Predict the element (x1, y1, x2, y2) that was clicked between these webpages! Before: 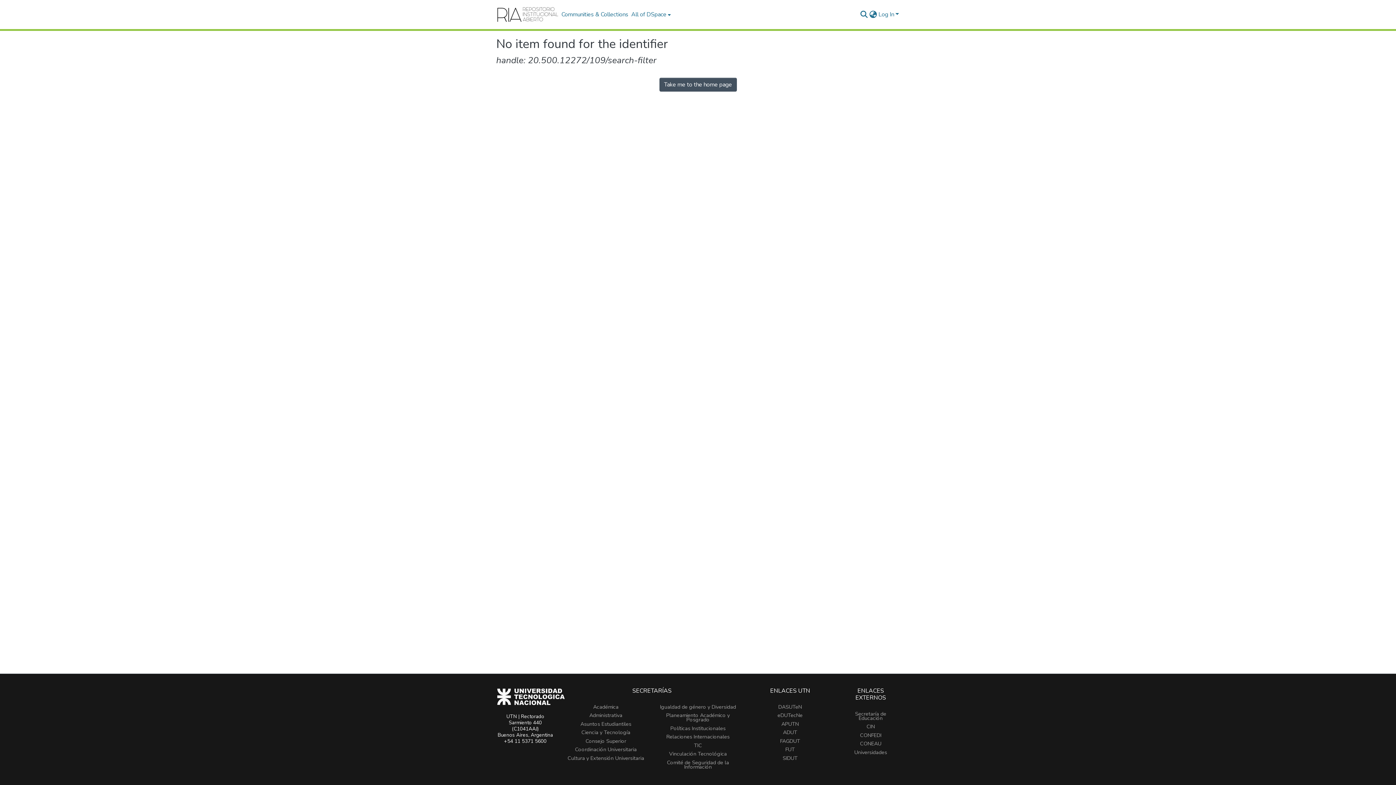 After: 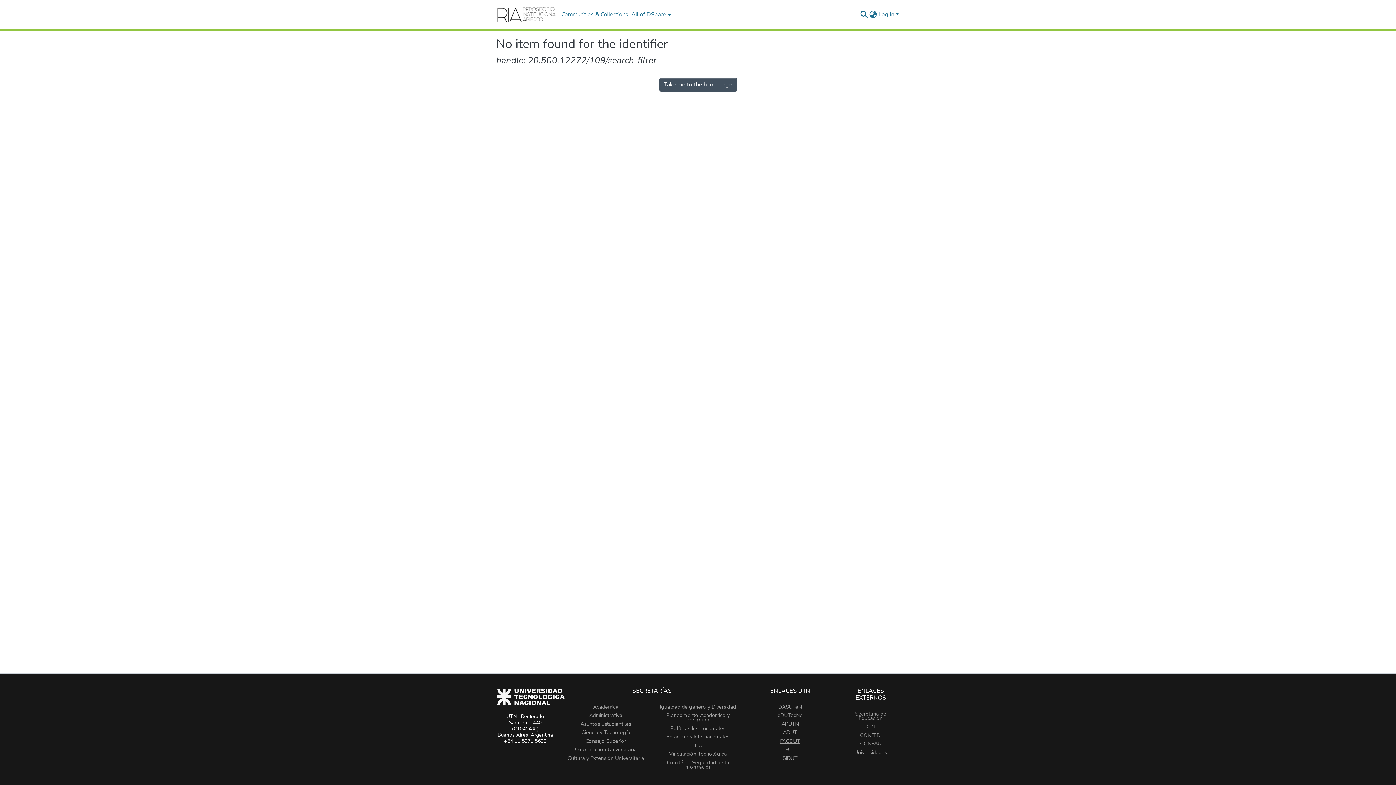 Action: label: FAGDUT bbox: (780, 737, 800, 745)